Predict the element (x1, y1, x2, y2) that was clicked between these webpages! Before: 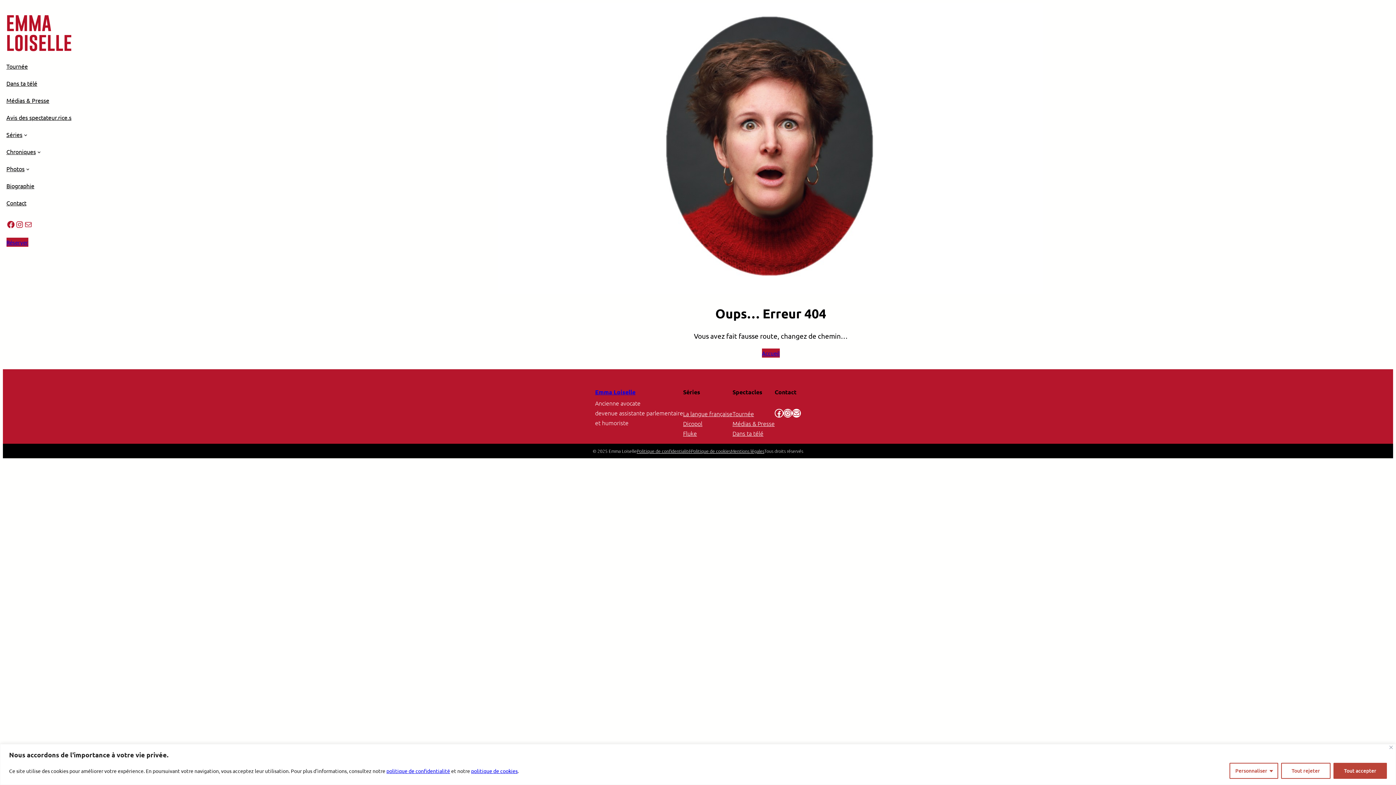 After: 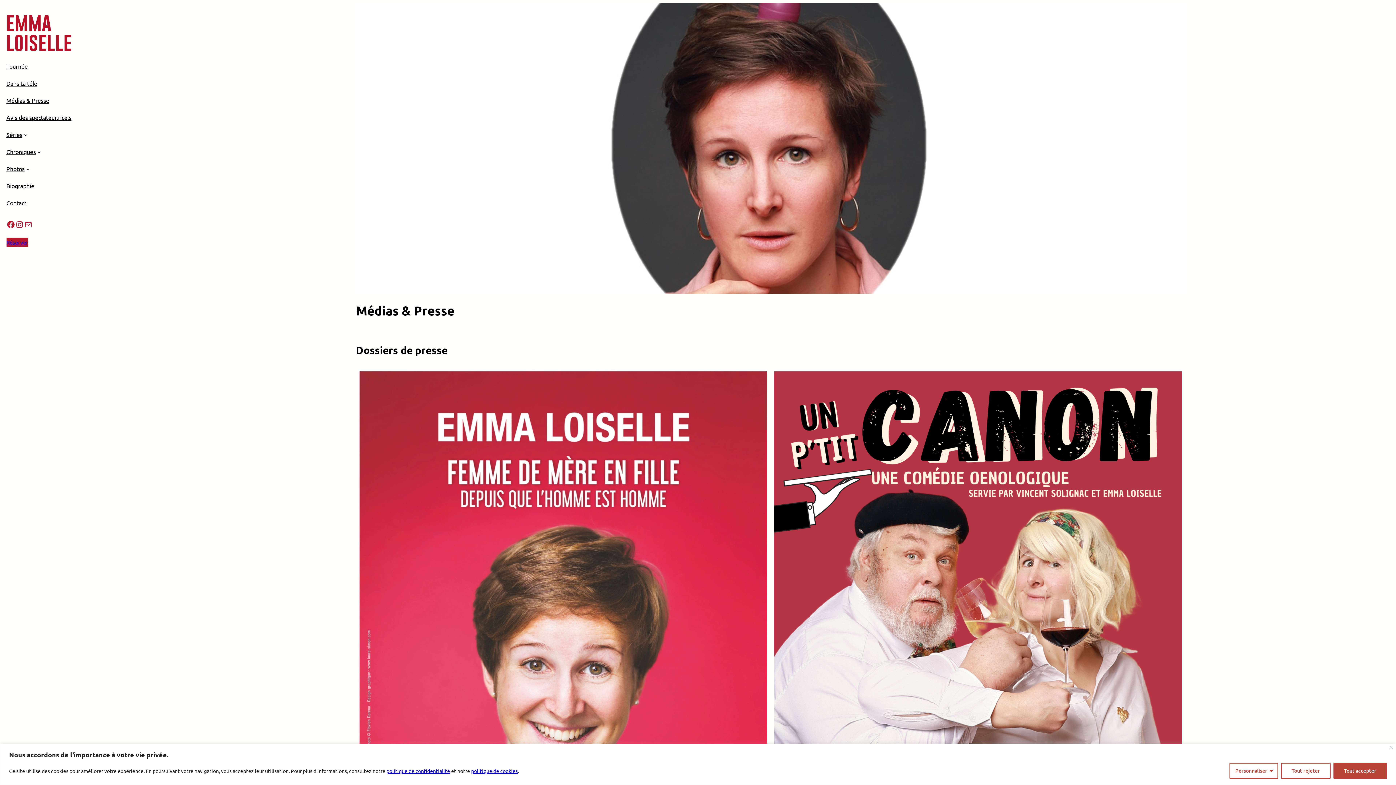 Action: label: Médias & Presse bbox: (732, 418, 774, 428)